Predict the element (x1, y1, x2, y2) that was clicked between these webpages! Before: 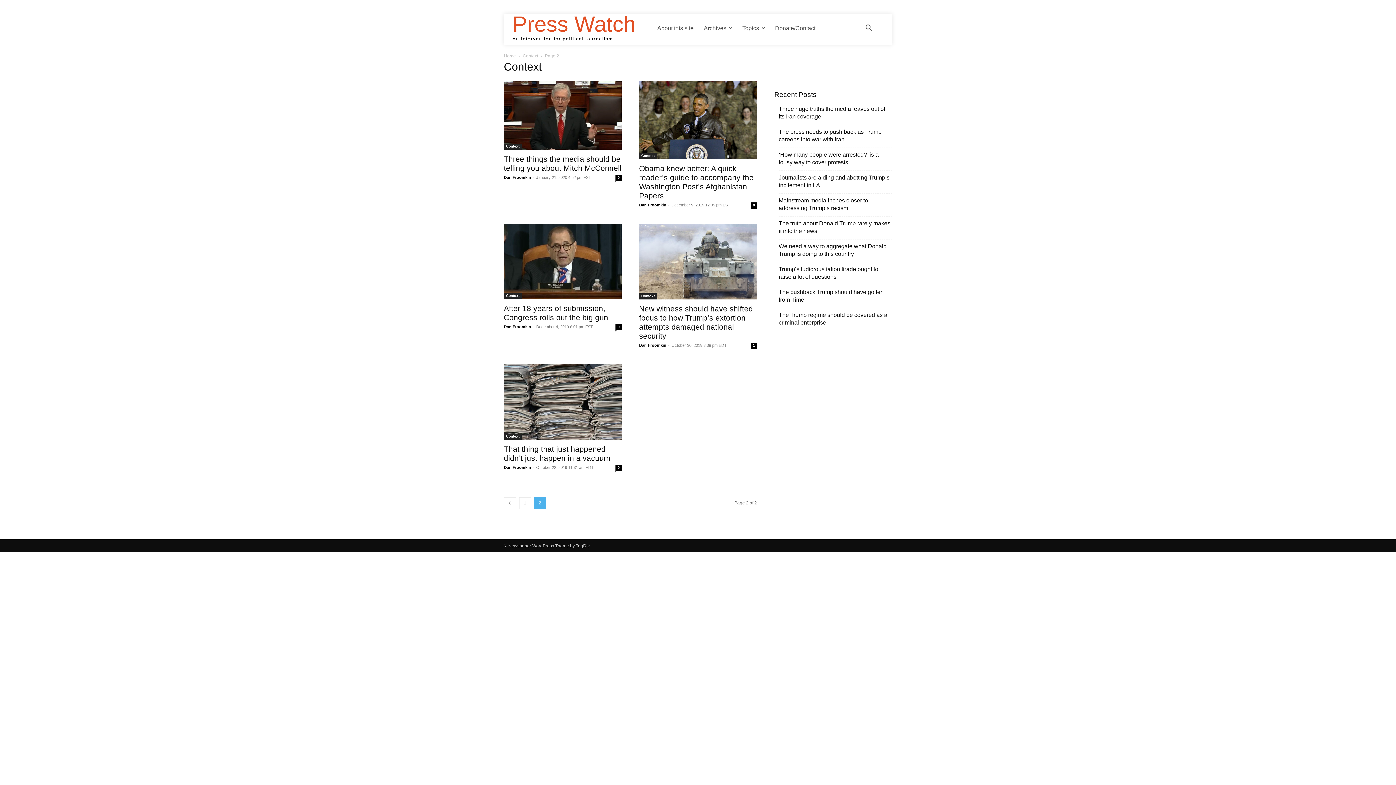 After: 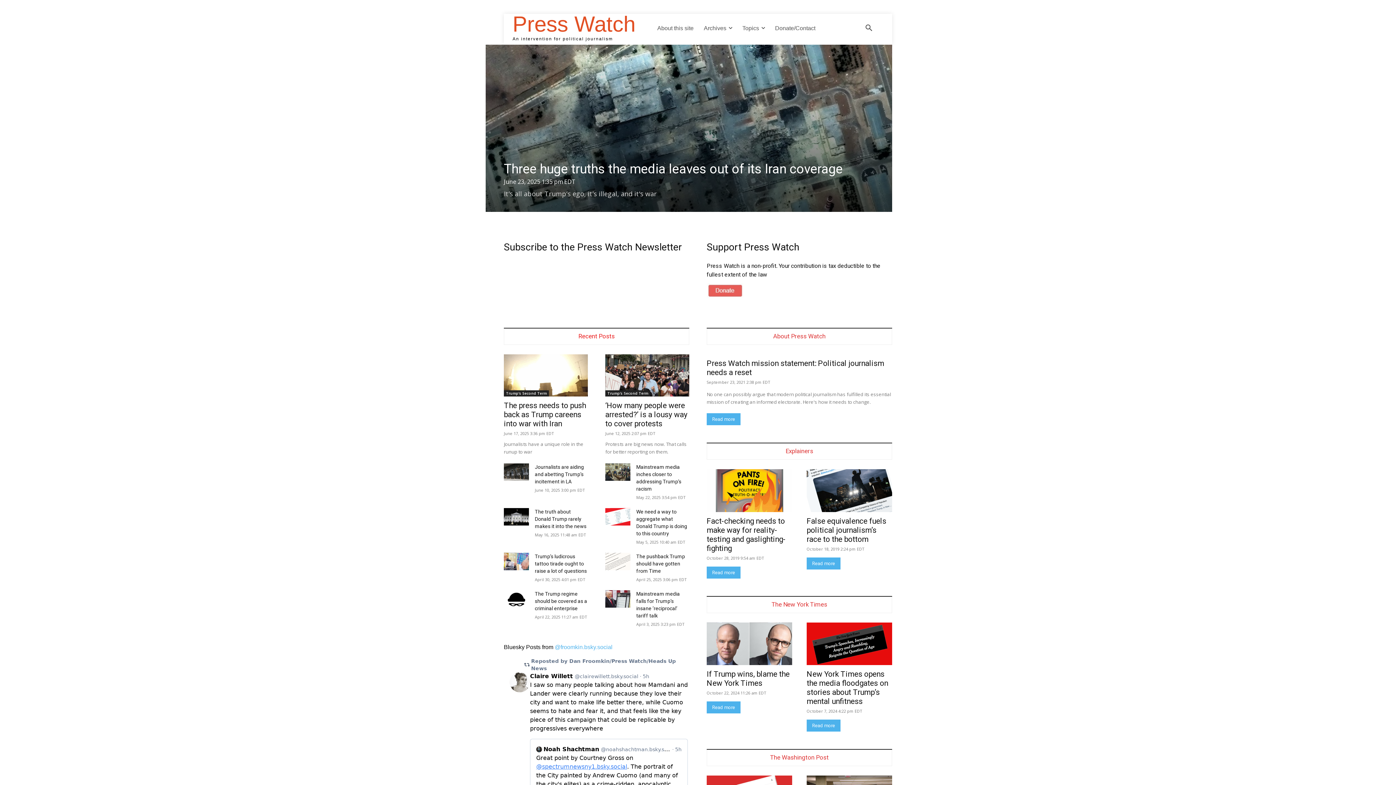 Action: label: Press Watch
An intervention for political journalism bbox: (512, 13, 635, 41)